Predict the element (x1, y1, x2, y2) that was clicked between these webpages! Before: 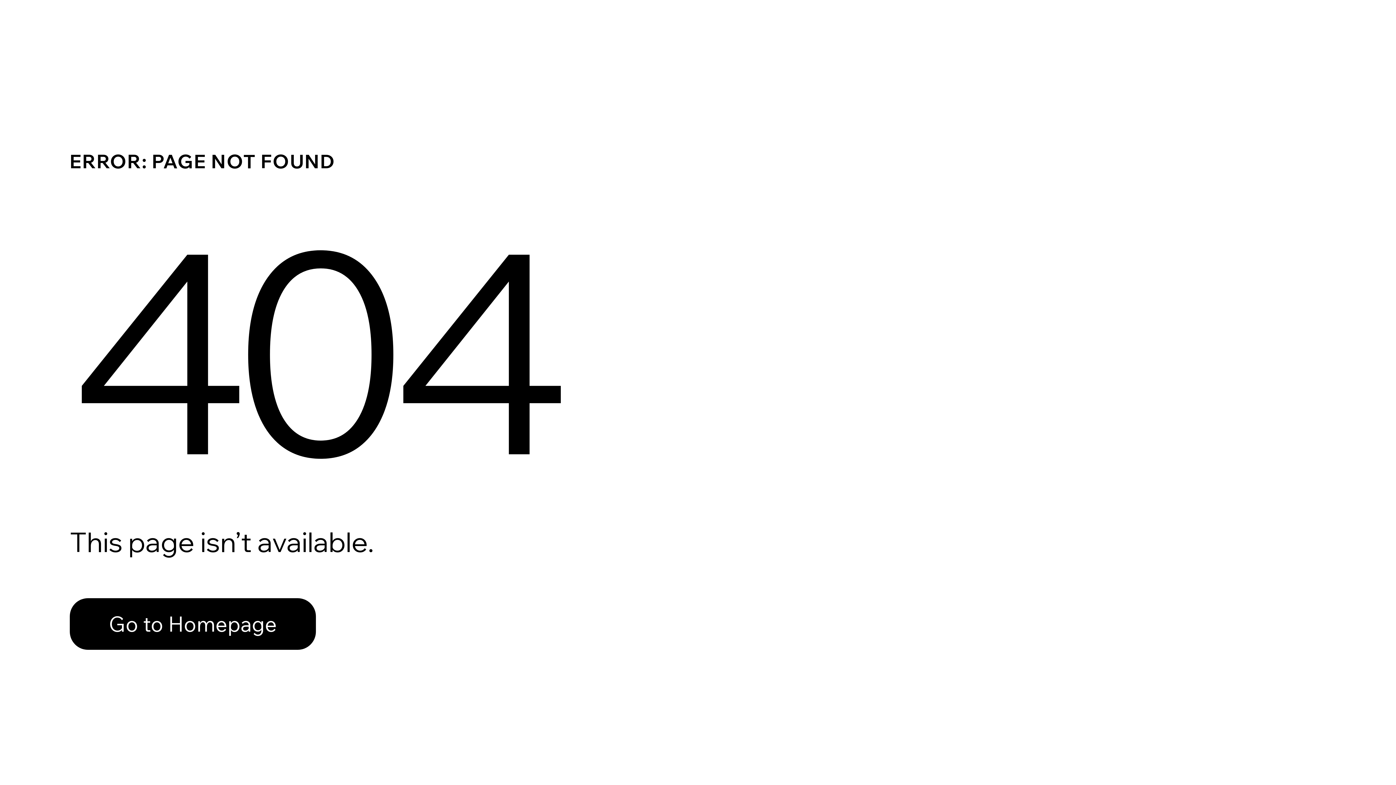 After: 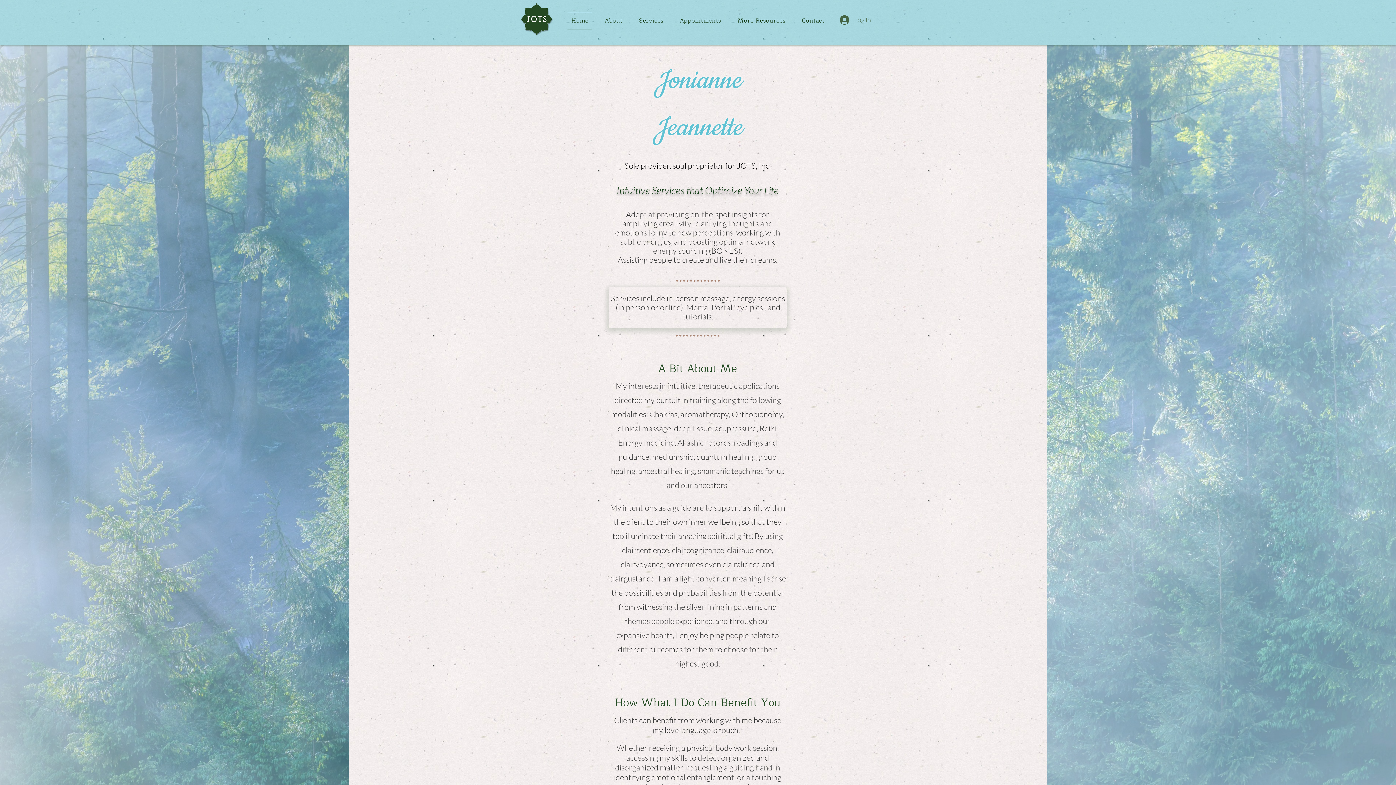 Action: label: Go to Homepage bbox: (69, 598, 316, 650)